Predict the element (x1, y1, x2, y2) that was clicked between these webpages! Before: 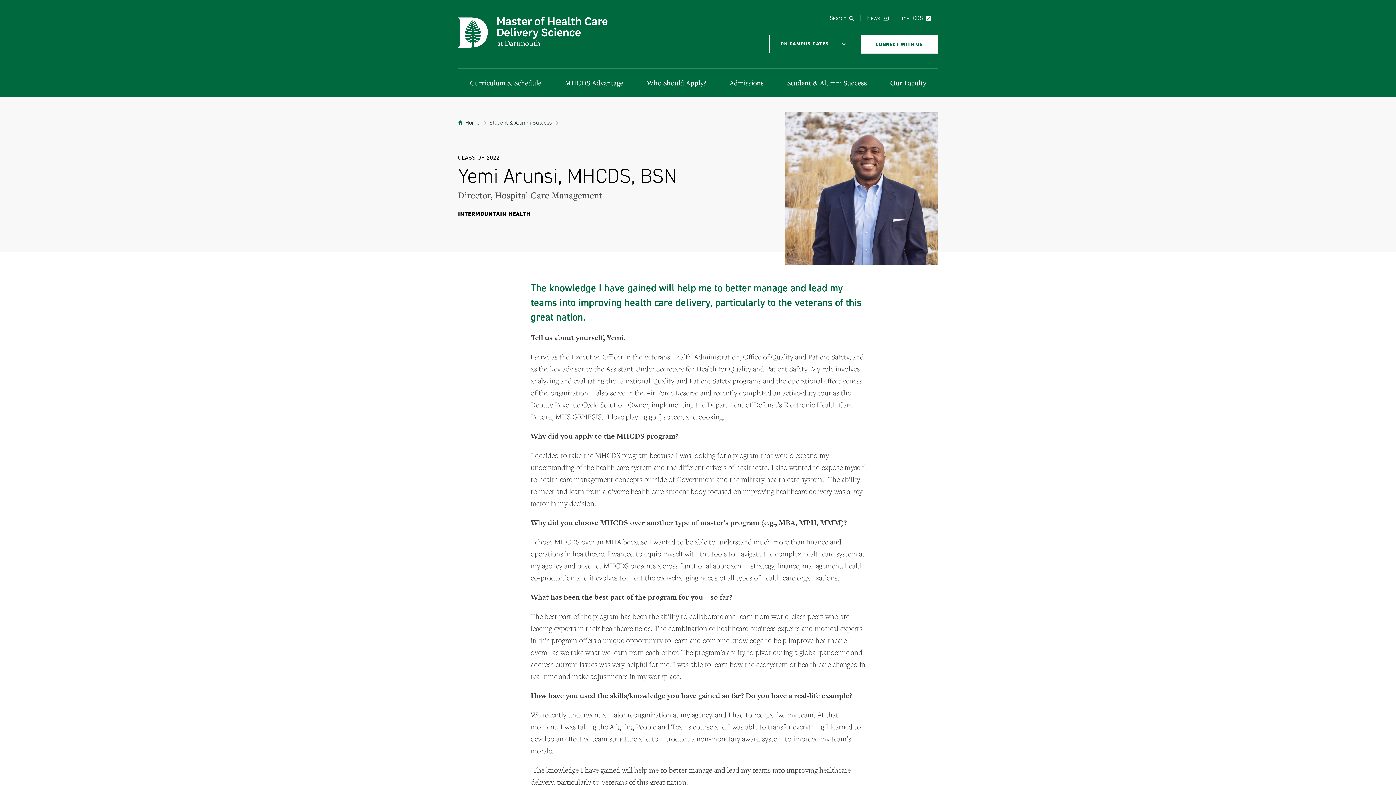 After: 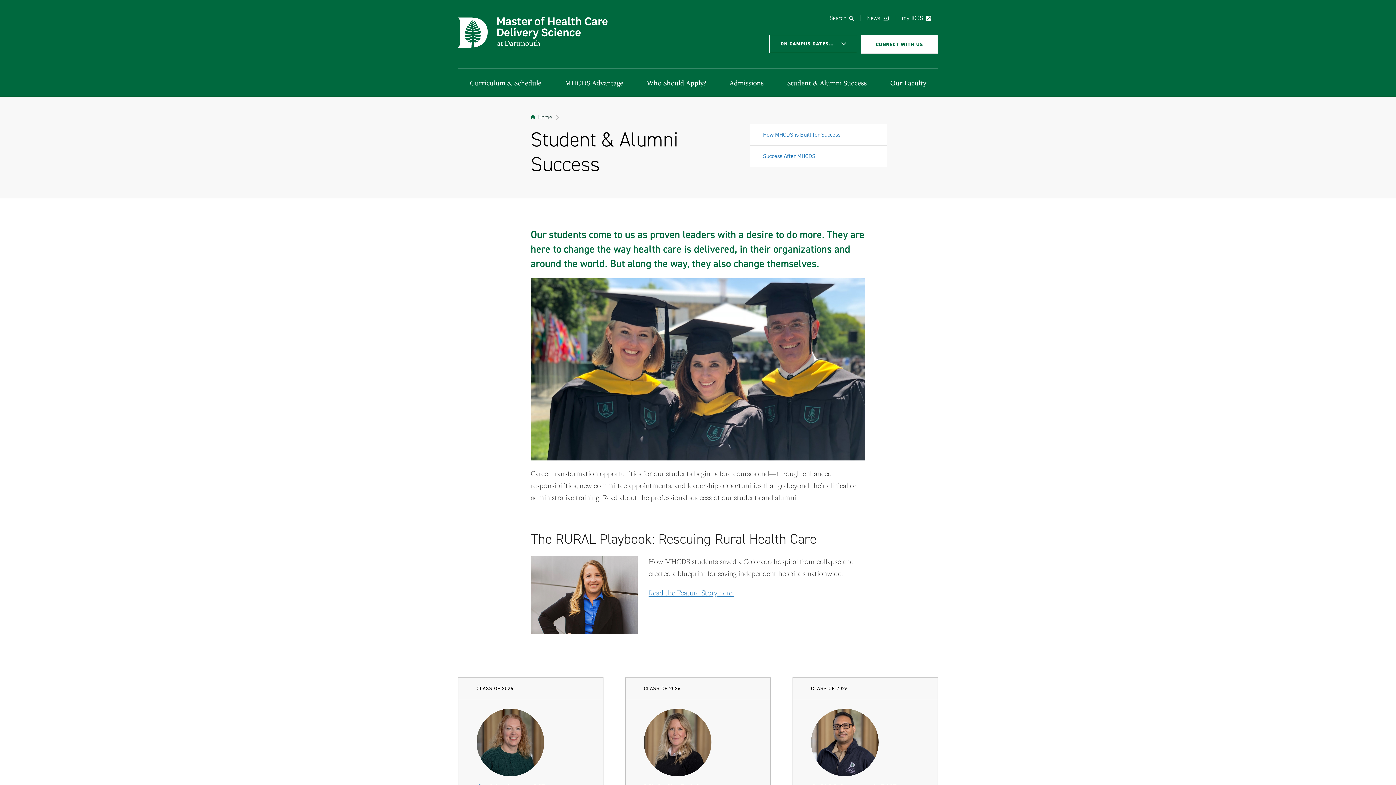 Action: label: Student & Alumni Success bbox: (783, 69, 870, 96)